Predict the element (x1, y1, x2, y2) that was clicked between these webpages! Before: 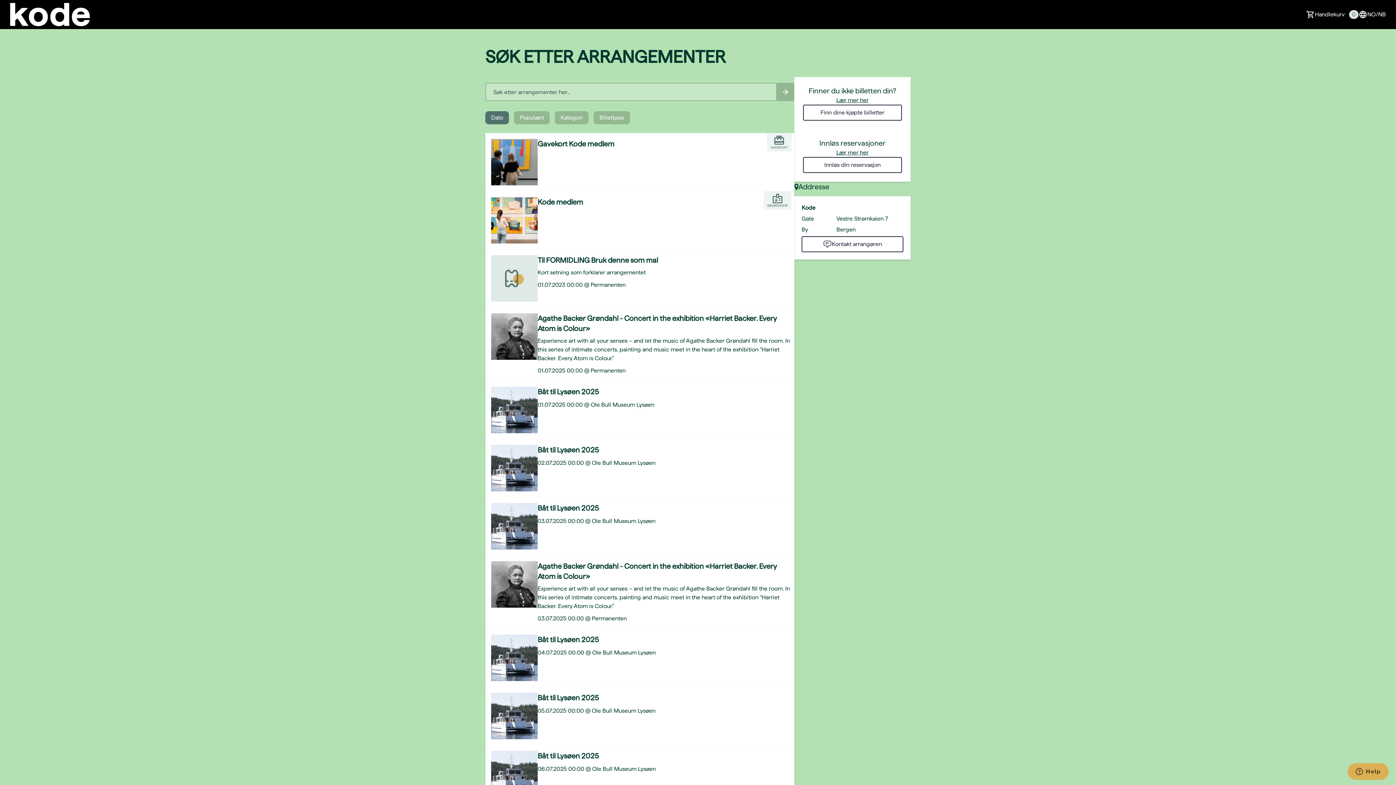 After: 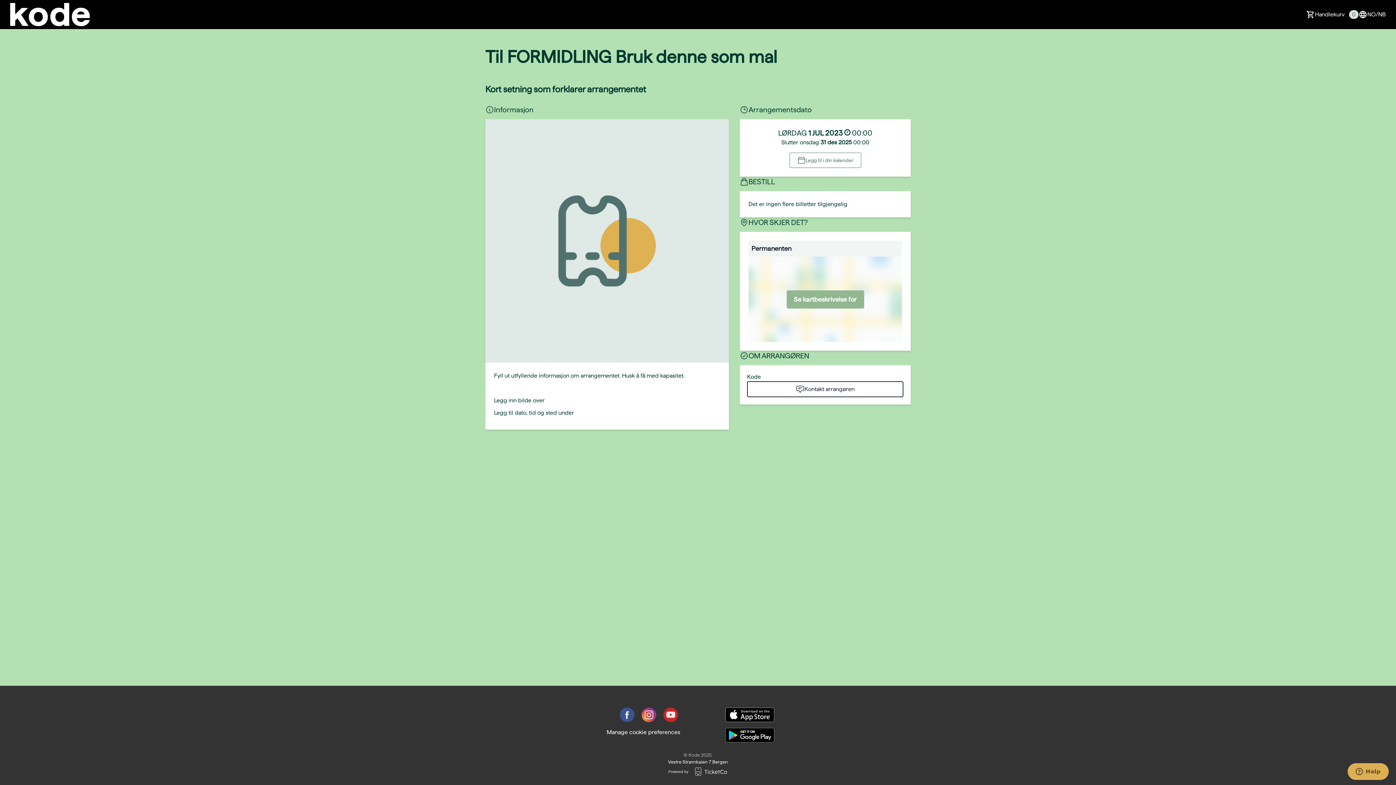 Action: bbox: (485, 249, 537, 307) label: Event link Til FORMIDLING Bruk denne som mal